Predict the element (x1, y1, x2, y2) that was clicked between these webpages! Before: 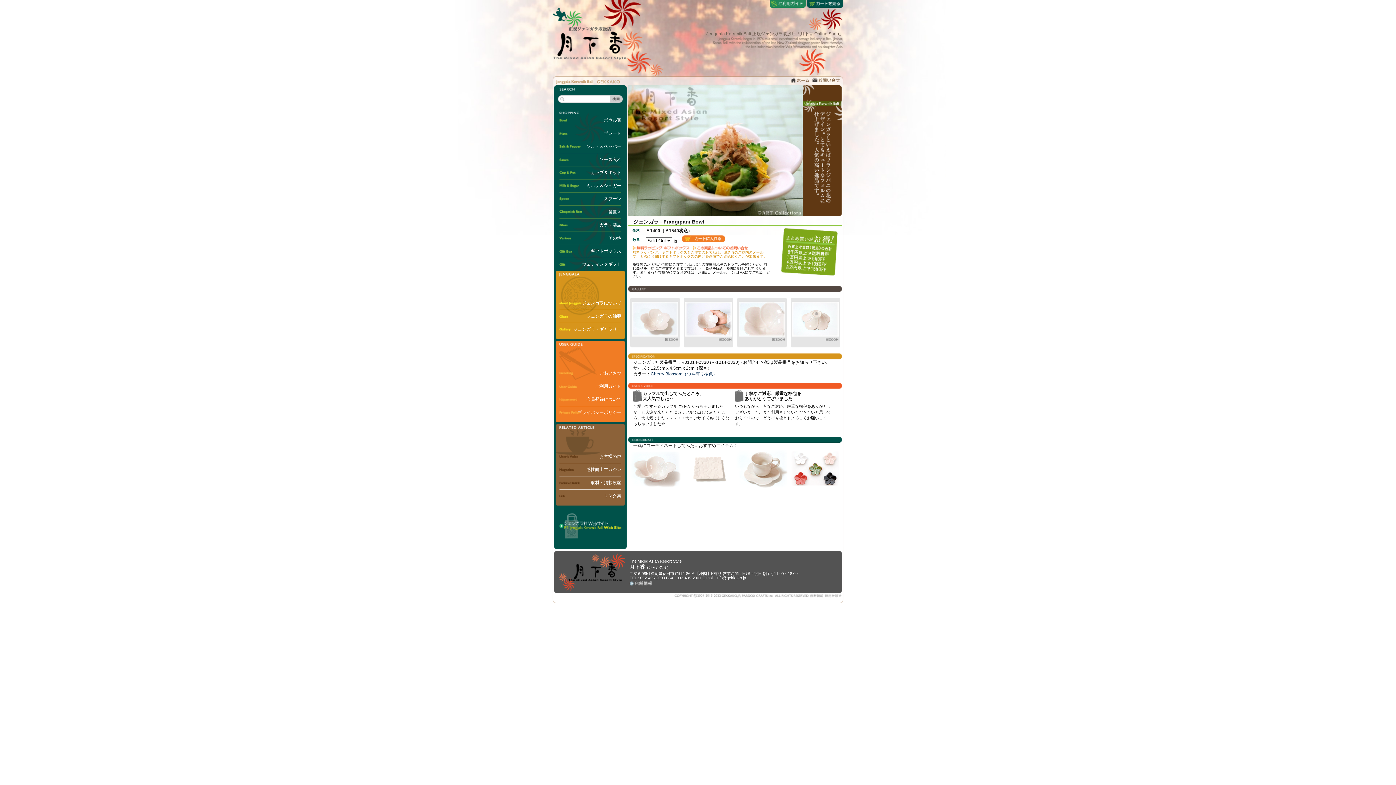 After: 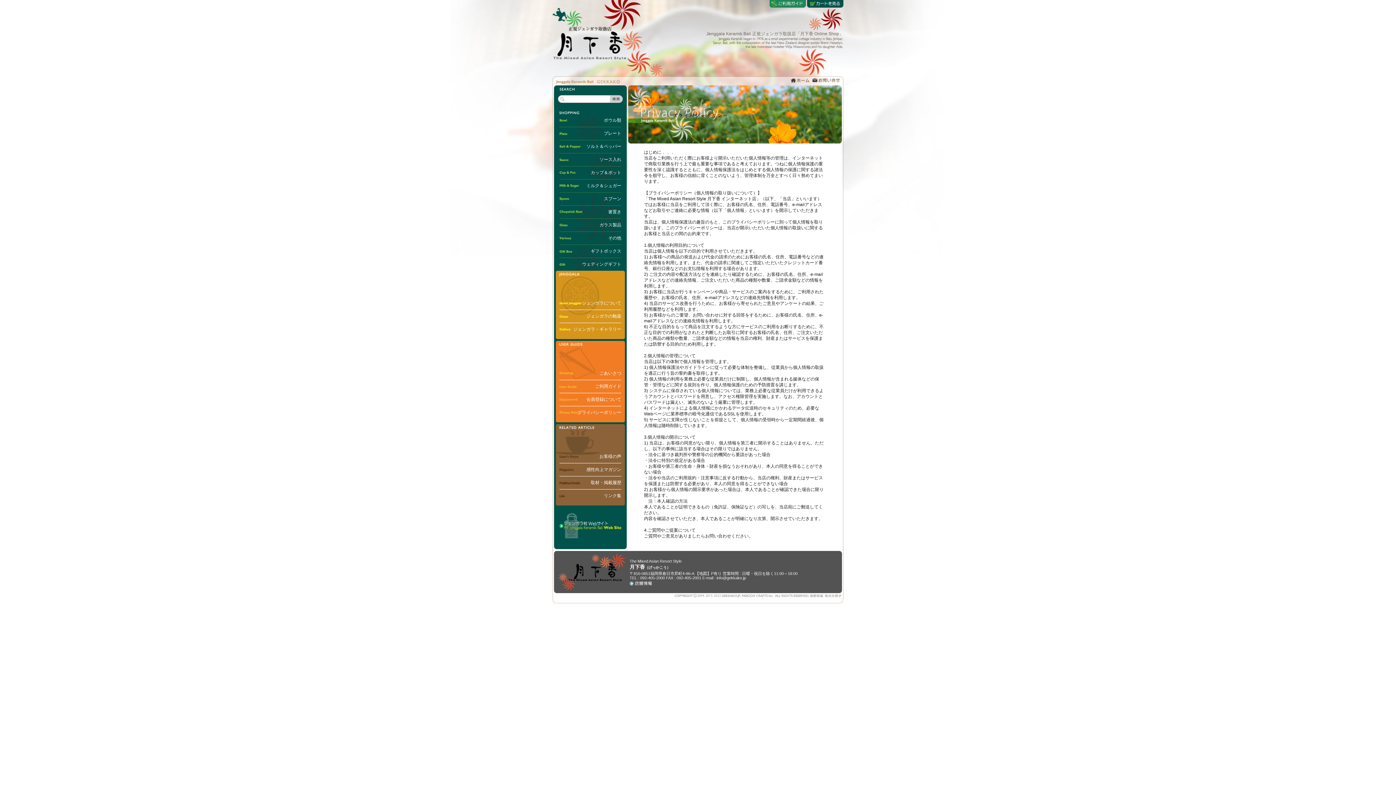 Action: label: プライバシーポリシー bbox: (577, 410, 621, 415)